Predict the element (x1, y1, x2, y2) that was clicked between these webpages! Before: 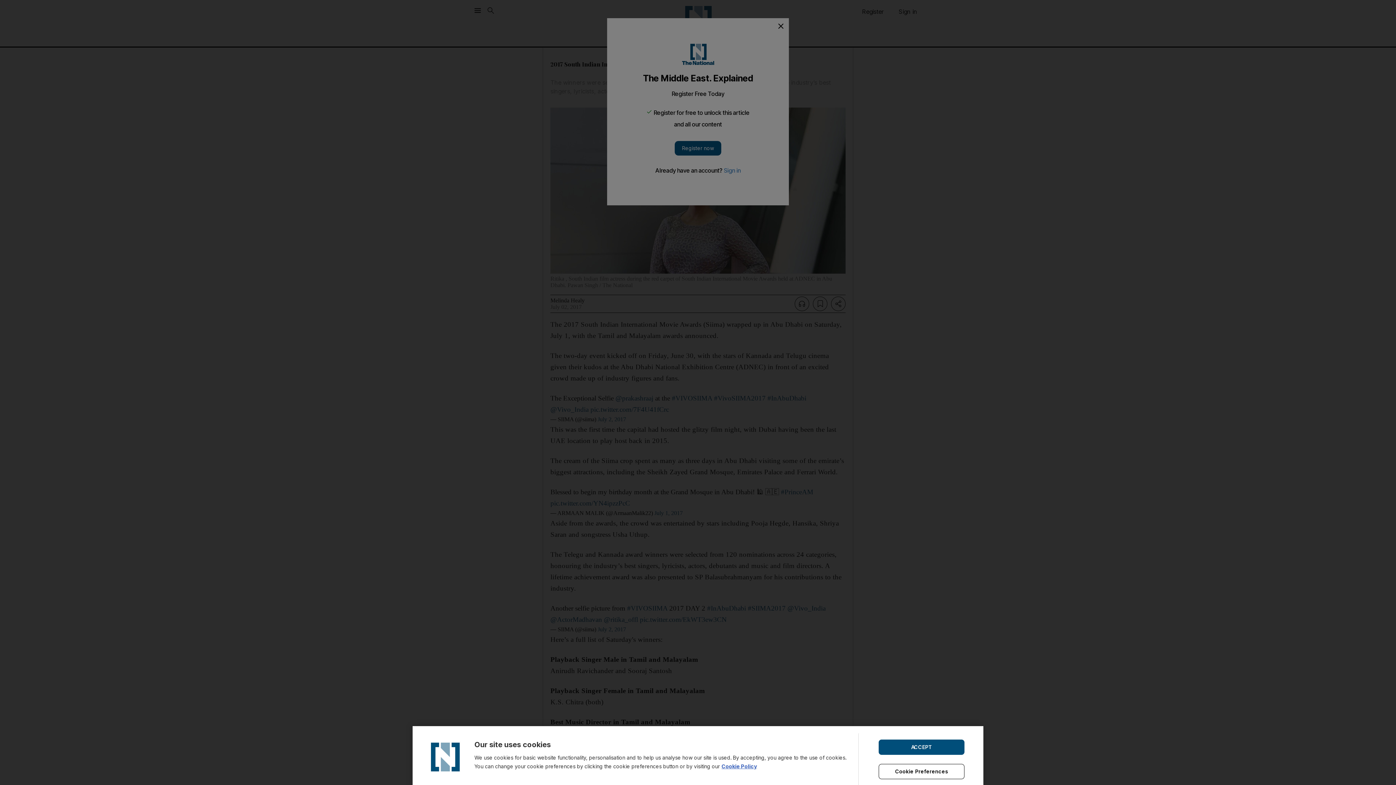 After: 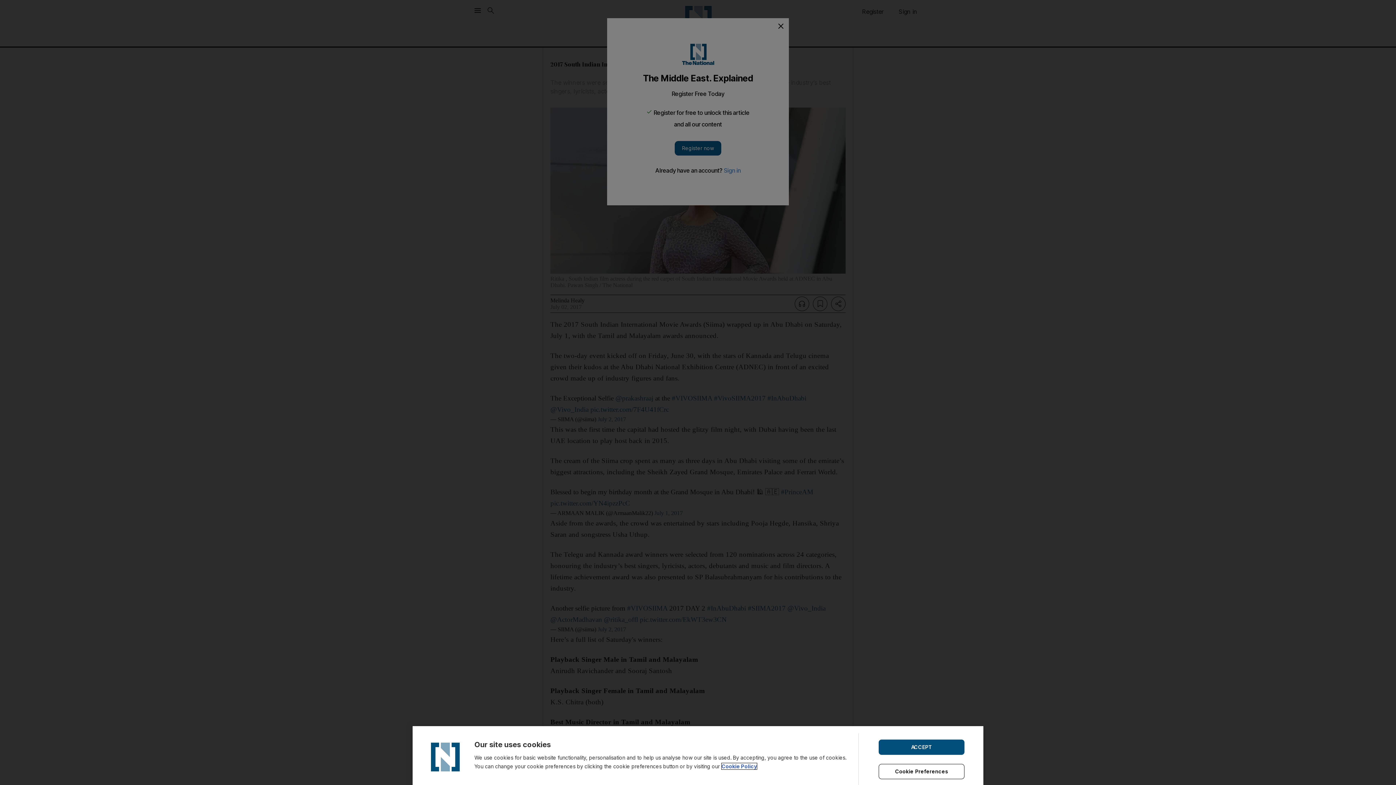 Action: bbox: (721, 763, 757, 769) label: Cookie Policy